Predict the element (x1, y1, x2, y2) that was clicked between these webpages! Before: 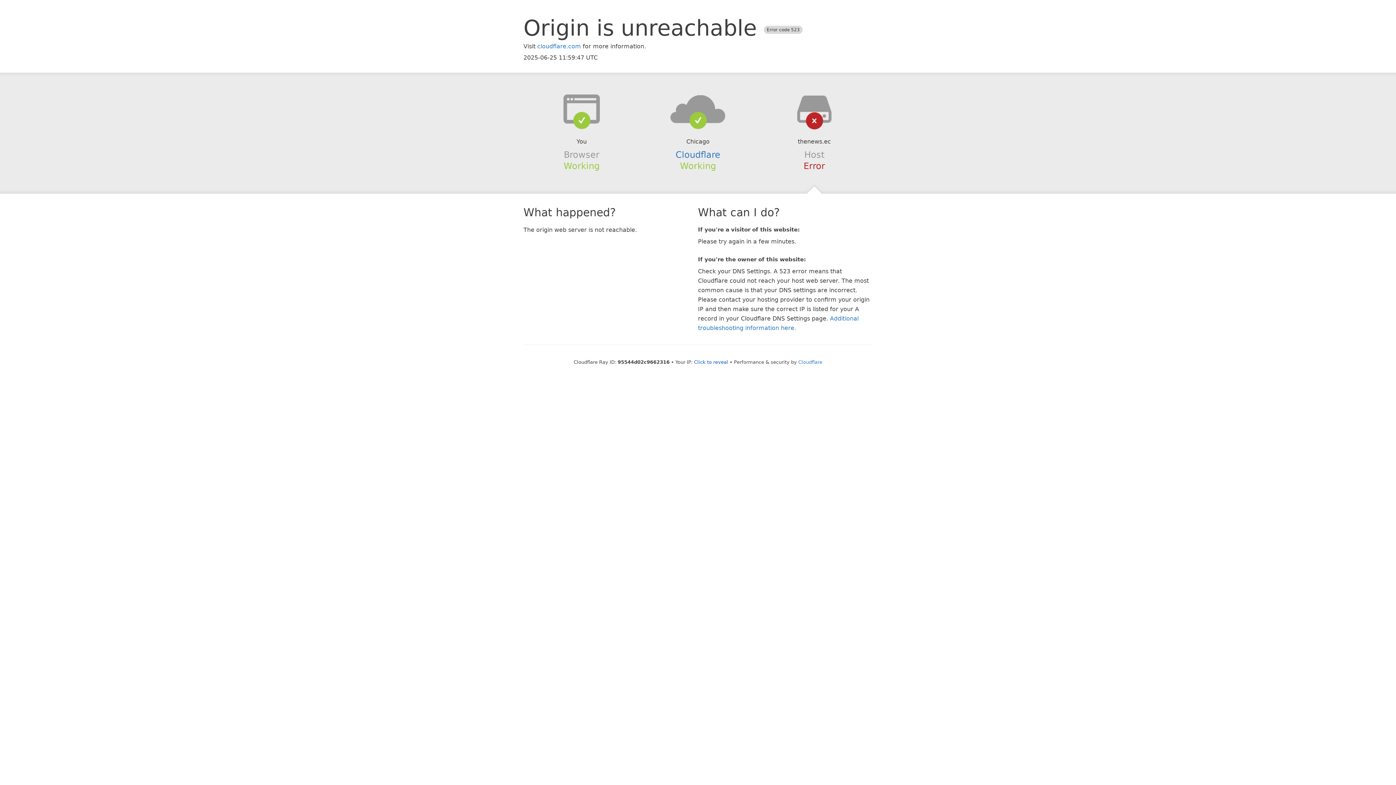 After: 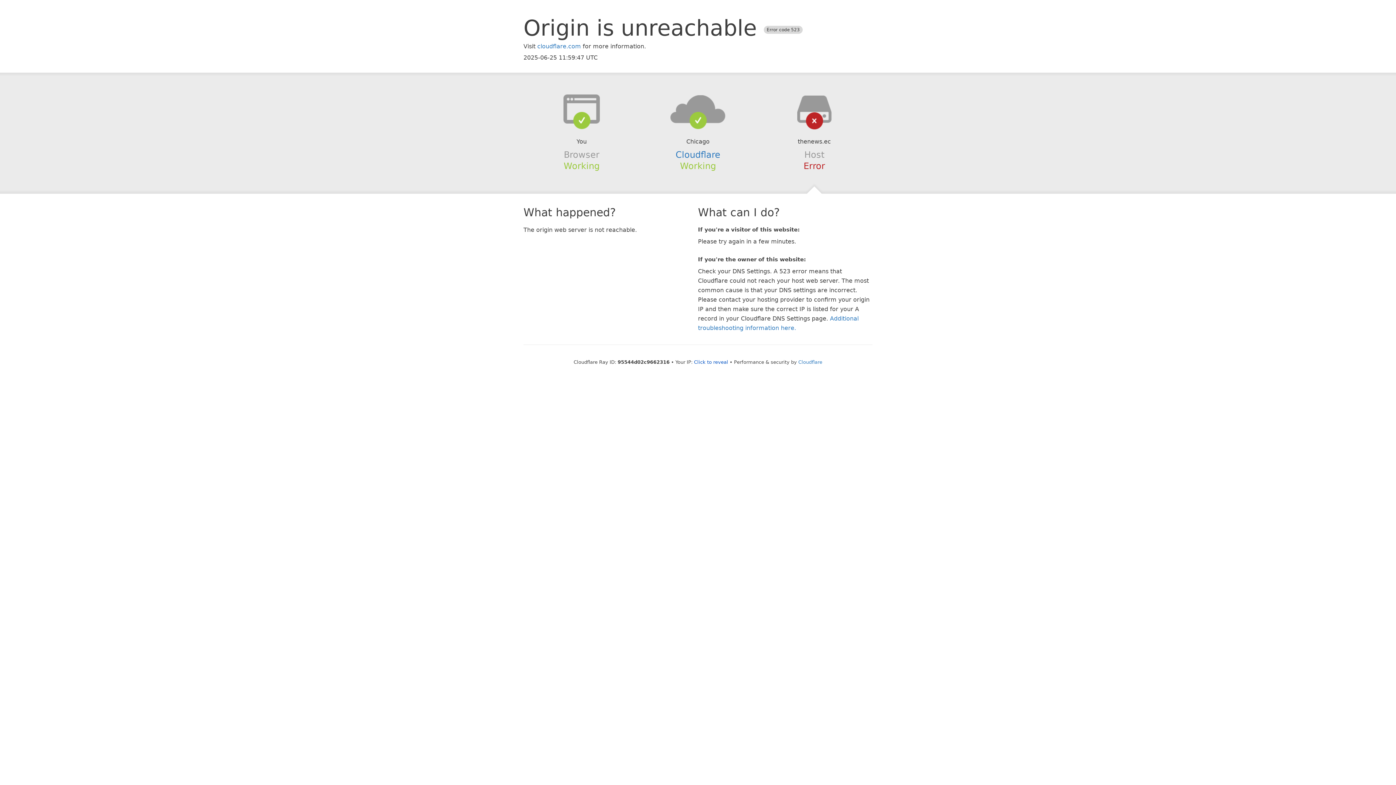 Action: bbox: (639, 94, 756, 123)